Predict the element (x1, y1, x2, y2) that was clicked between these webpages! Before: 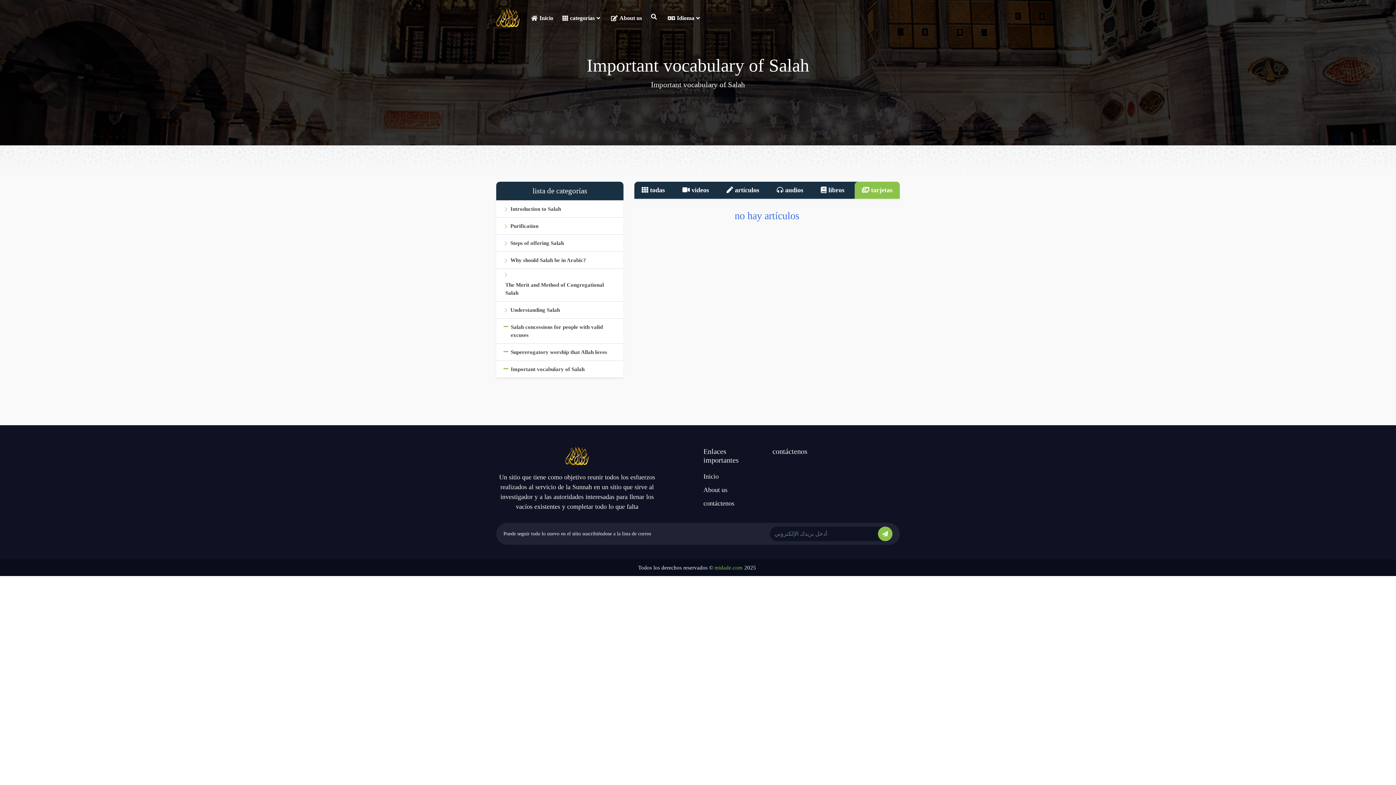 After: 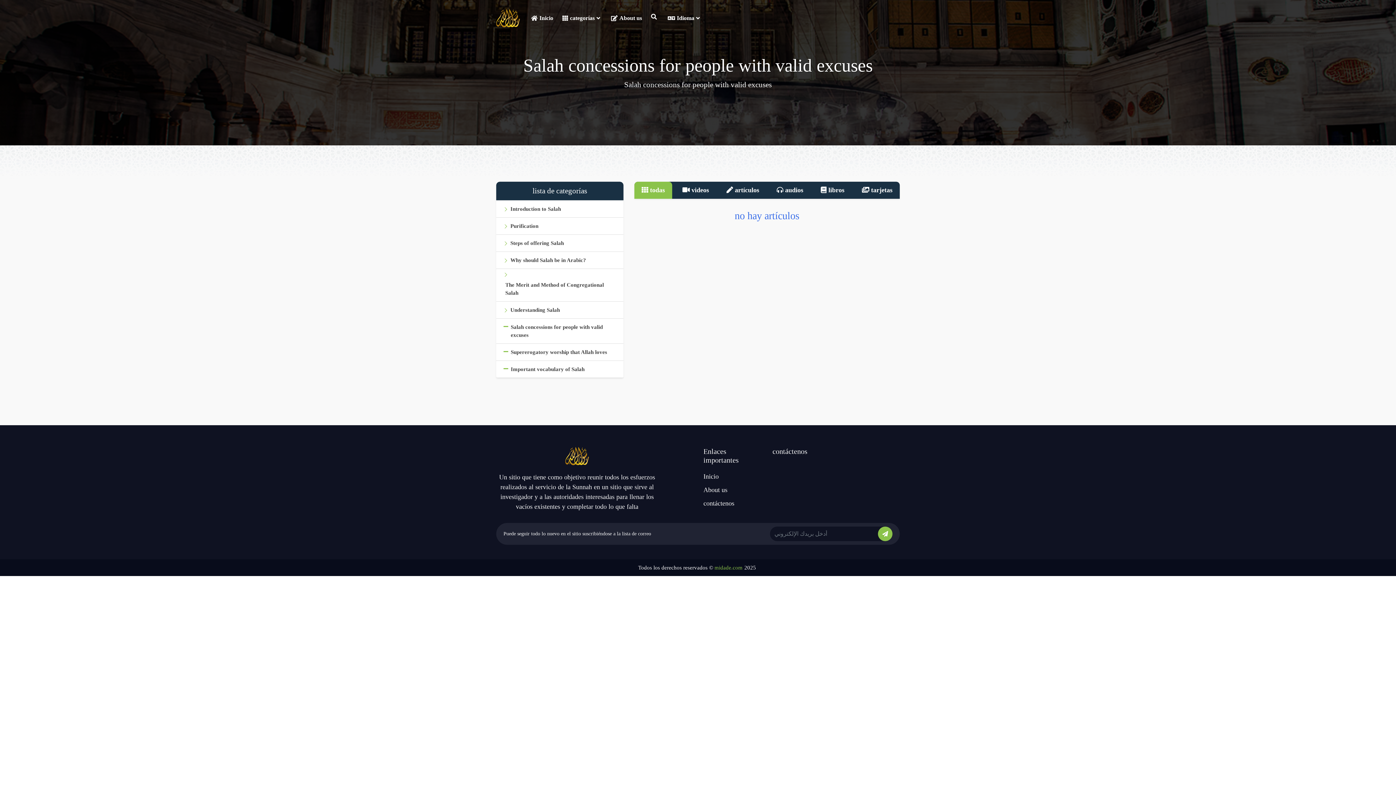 Action: bbox: (503, 320, 616, 341) label: Salah concessions for people with valid excuses